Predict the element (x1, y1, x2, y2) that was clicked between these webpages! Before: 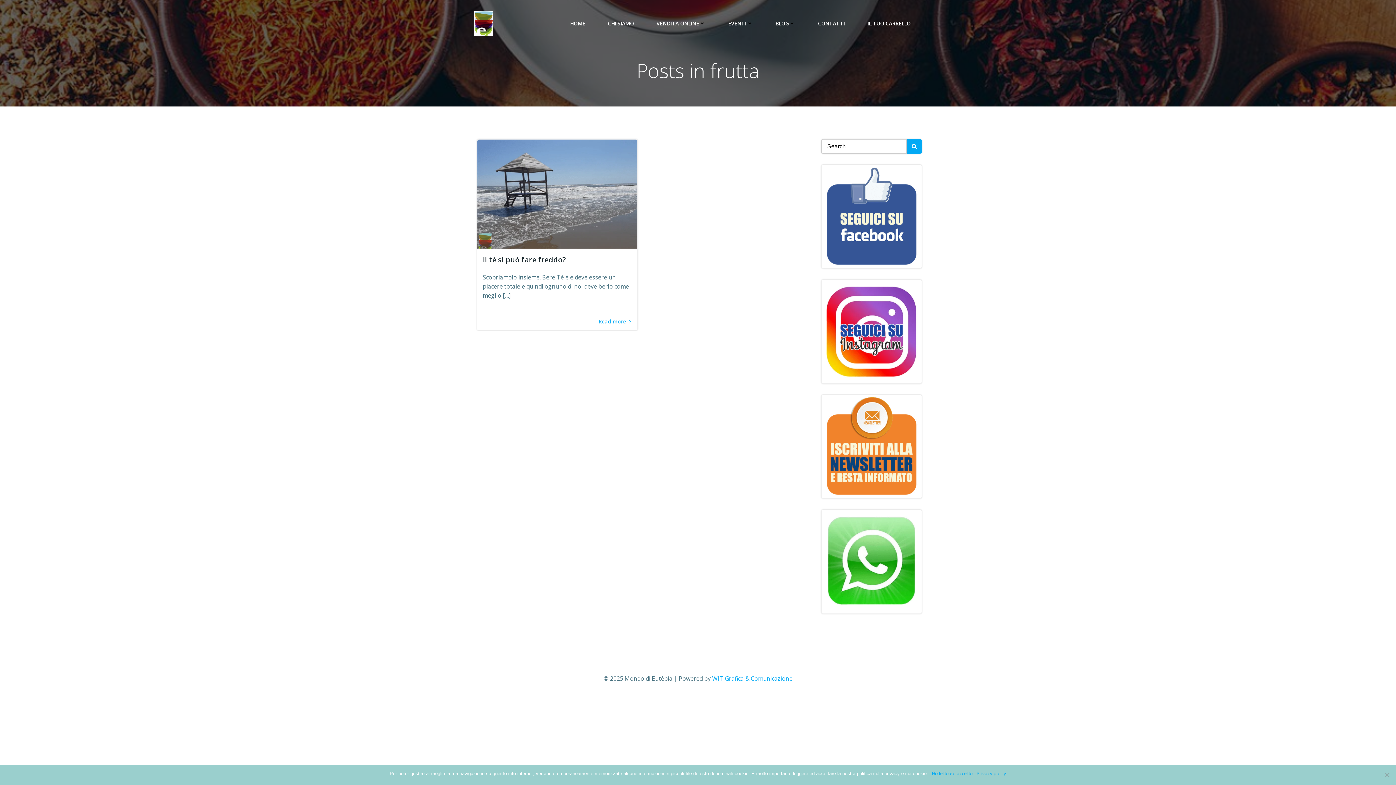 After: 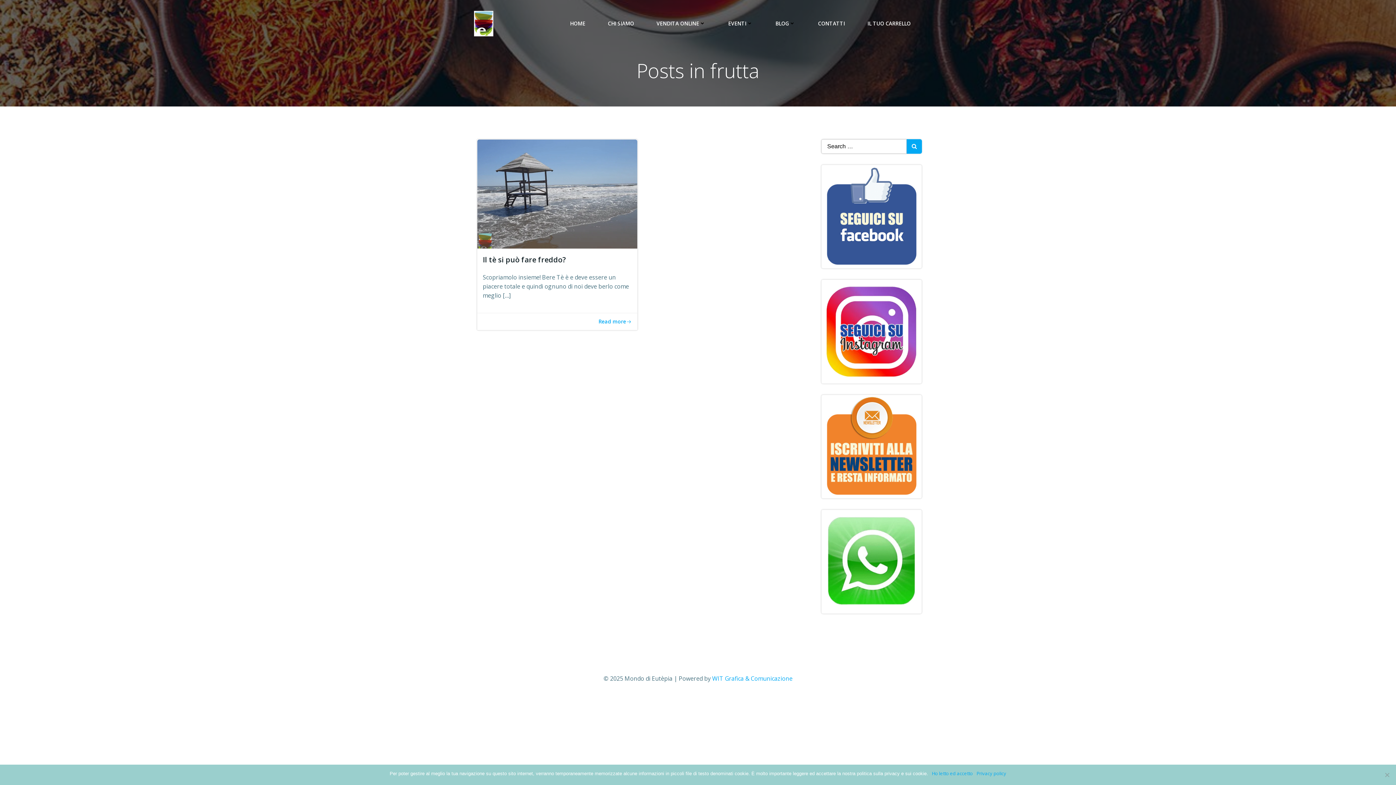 Action: label: WIT Grafica & Comunicazione bbox: (712, 674, 792, 682)